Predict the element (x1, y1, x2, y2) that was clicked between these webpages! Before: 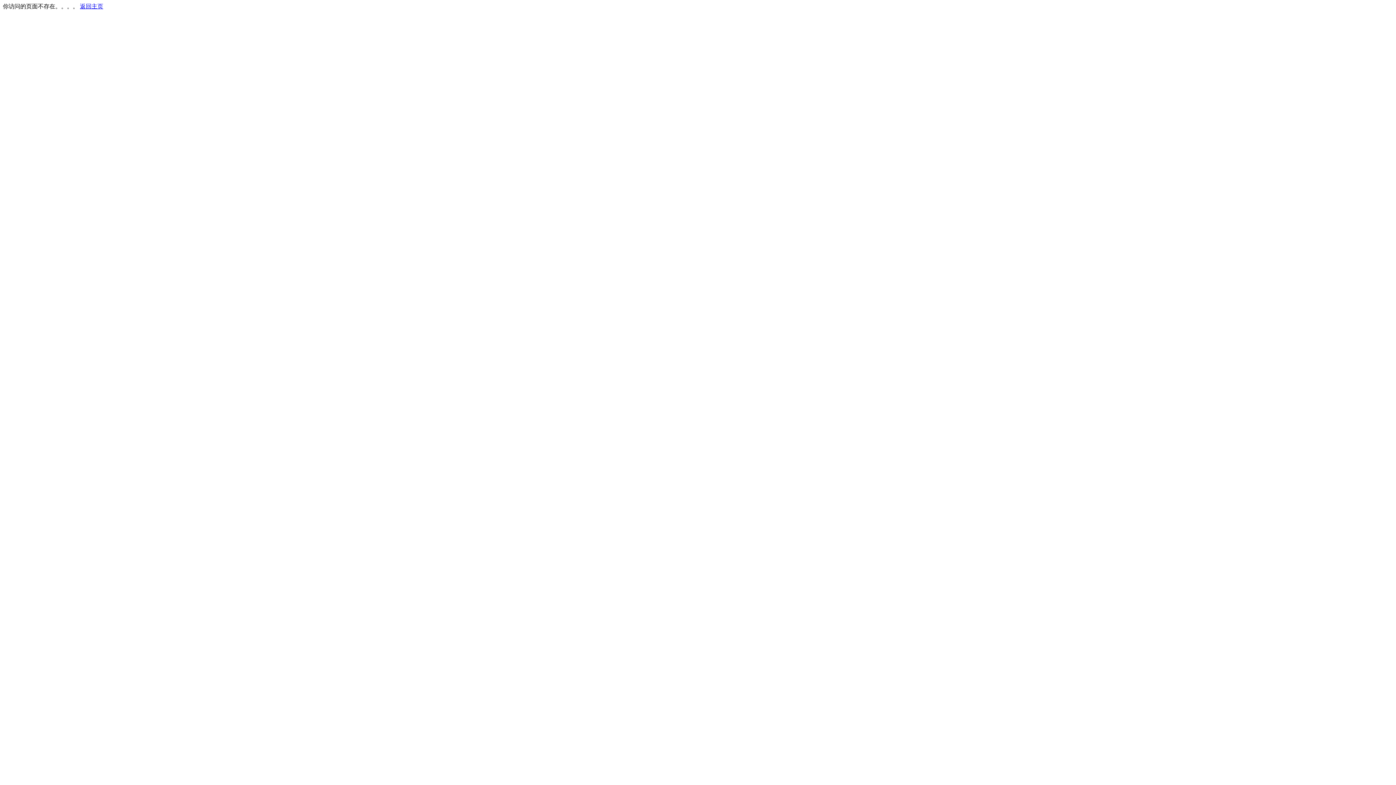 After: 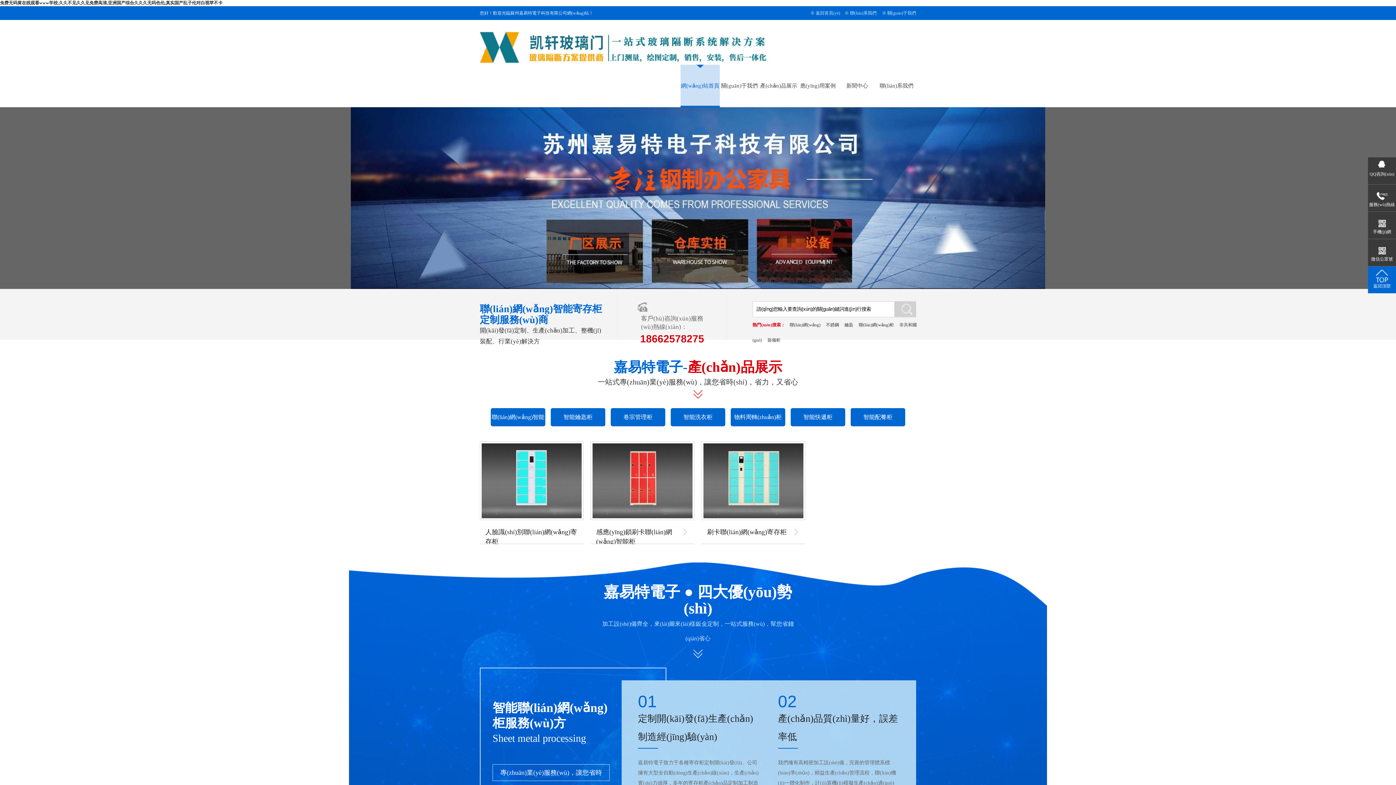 Action: bbox: (80, 3, 103, 9) label: 返回主页